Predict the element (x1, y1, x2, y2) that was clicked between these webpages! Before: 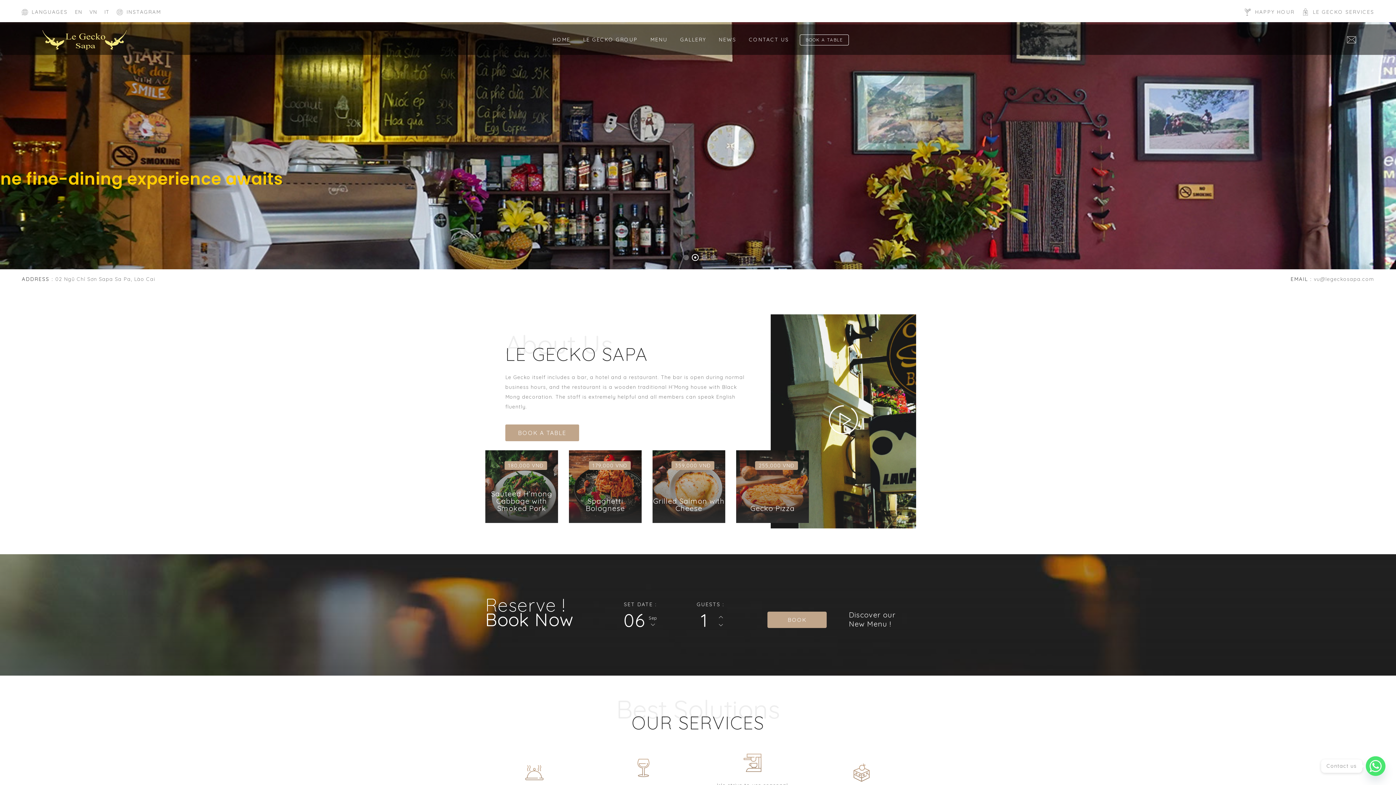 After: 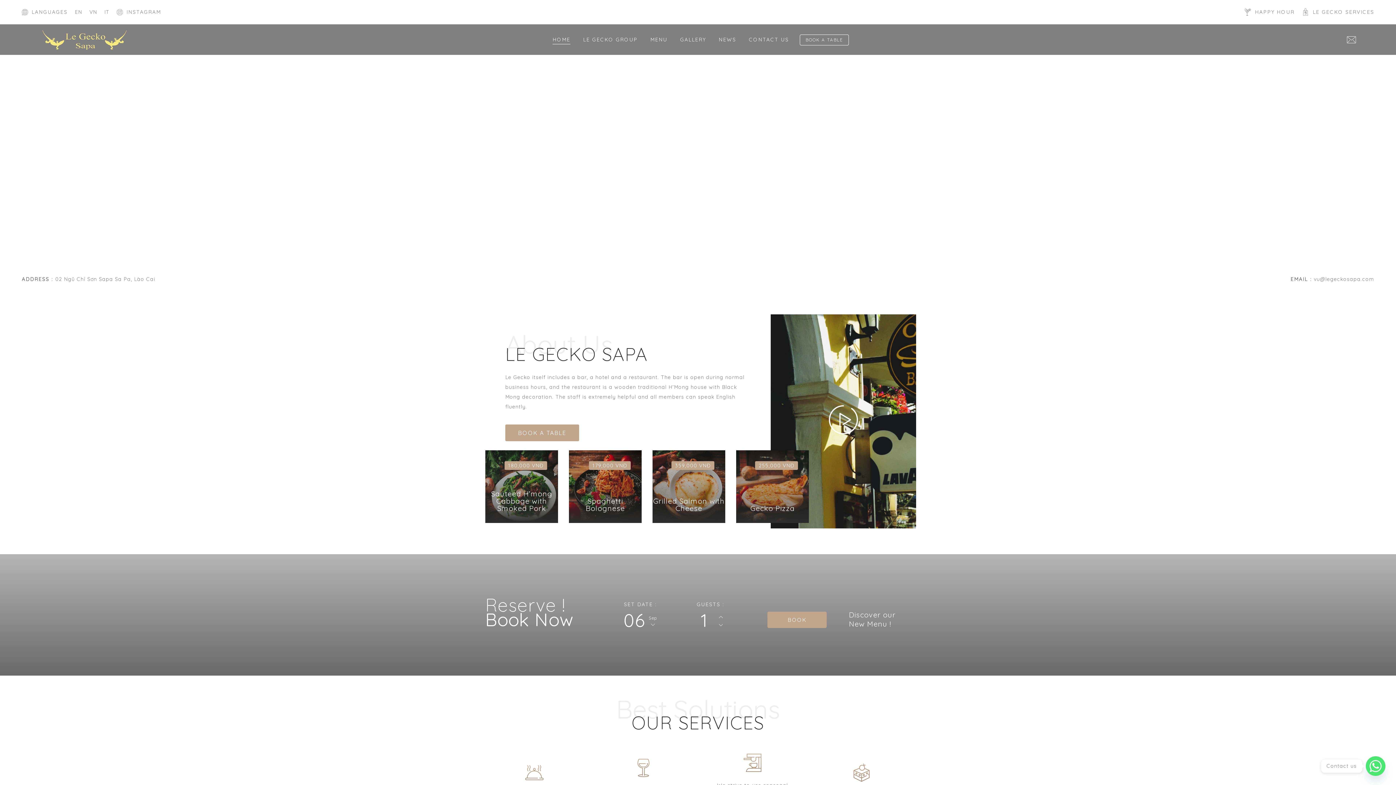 Action: label: INSTAGRAM bbox: (126, 8, 161, 15)